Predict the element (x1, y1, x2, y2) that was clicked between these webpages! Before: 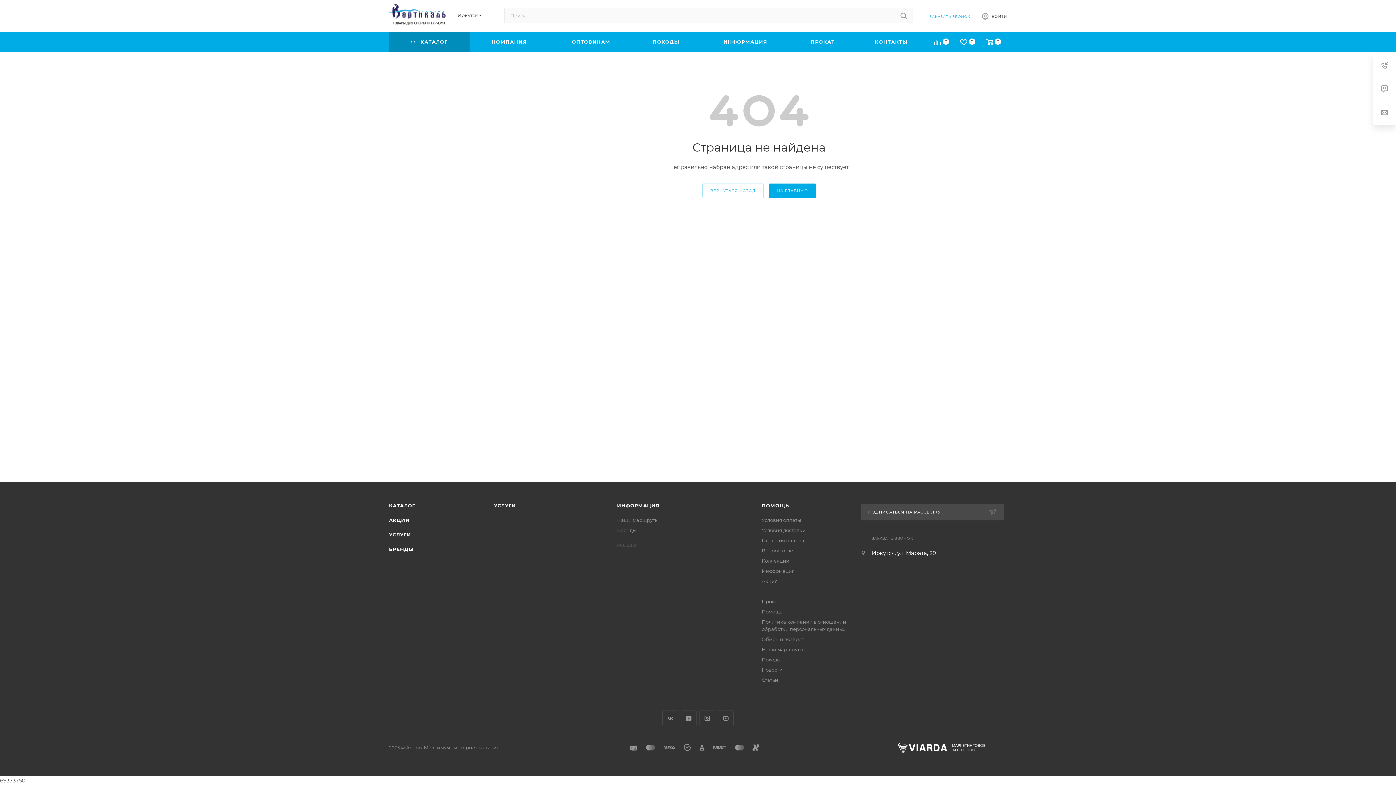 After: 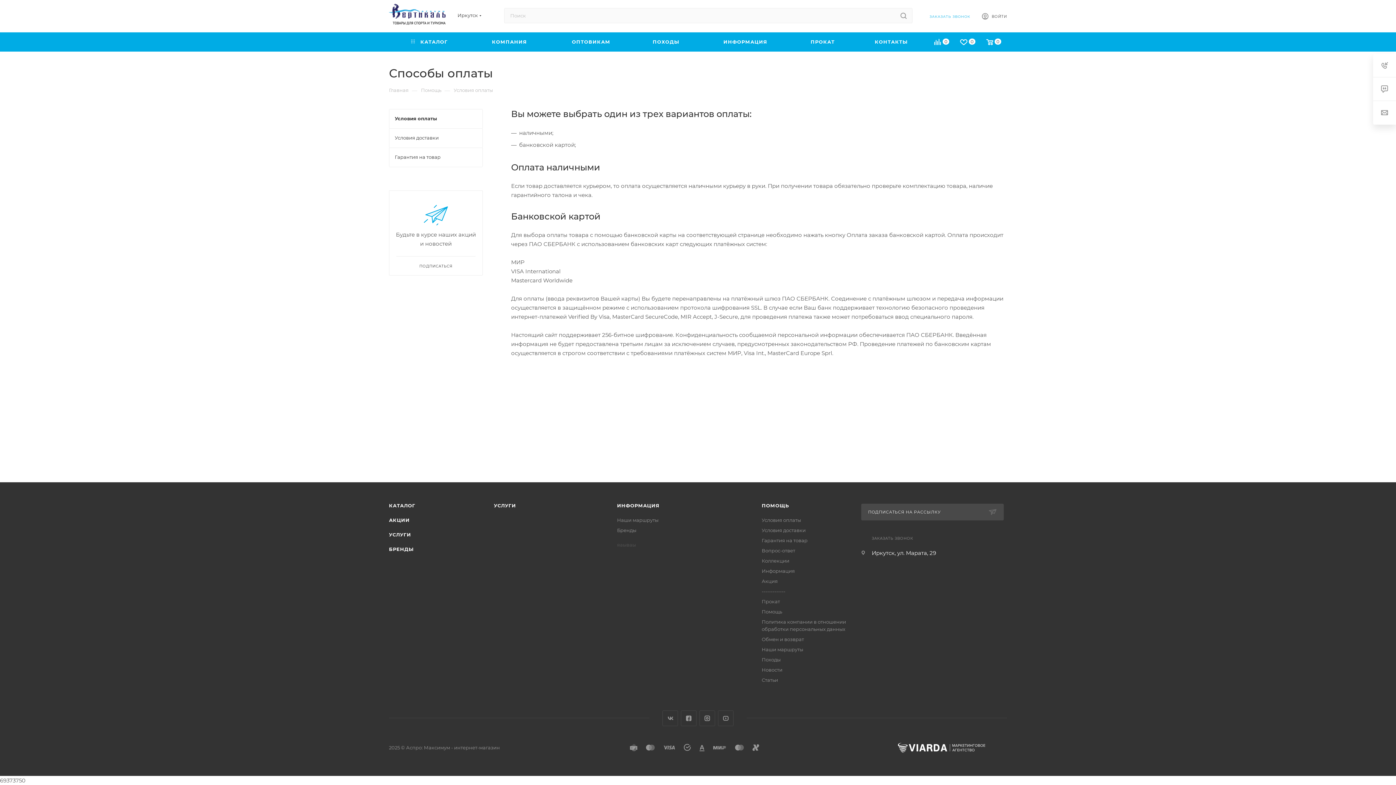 Action: bbox: (761, 517, 801, 523) label: Условия оплаты